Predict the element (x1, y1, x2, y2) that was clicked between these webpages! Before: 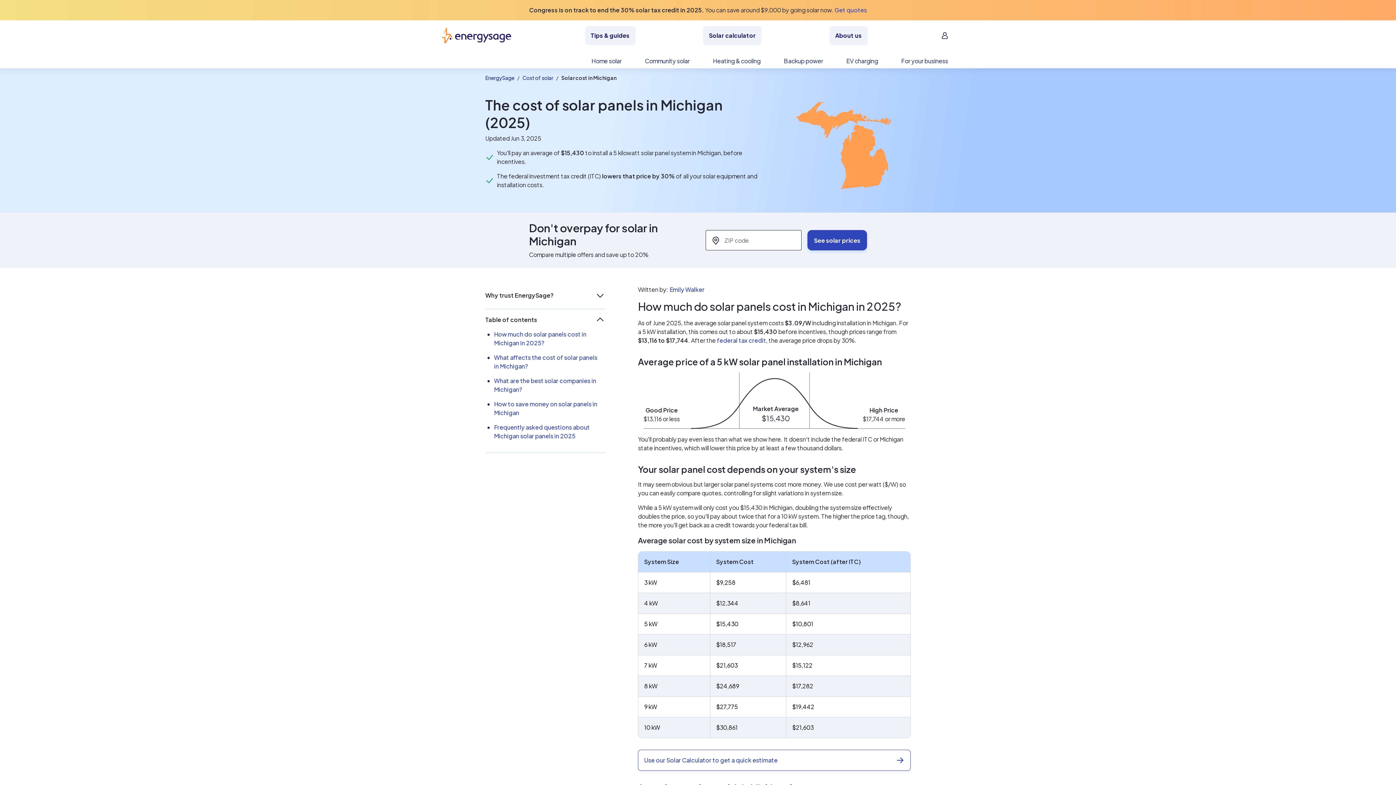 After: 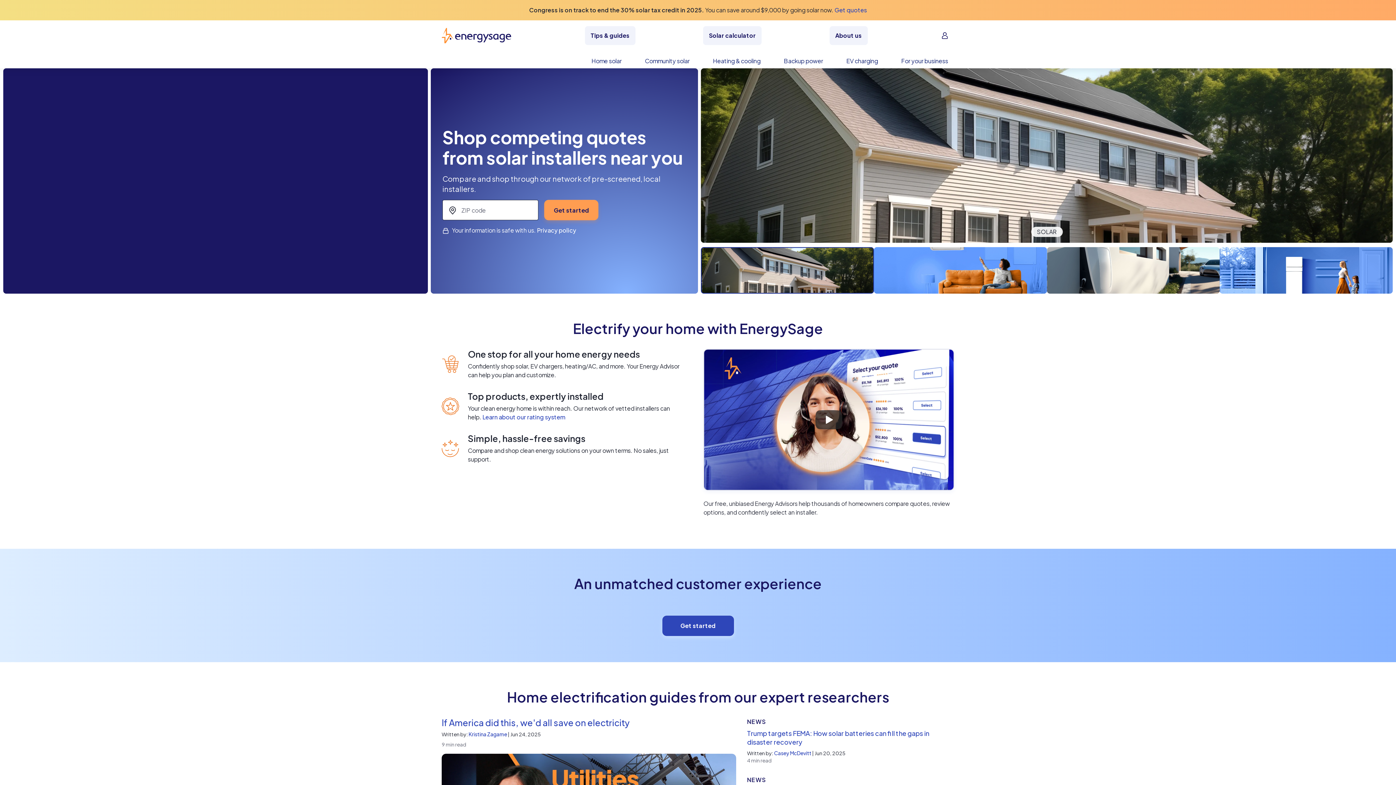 Action: label: EnergySage bbox: (441, 20, 511, 45)